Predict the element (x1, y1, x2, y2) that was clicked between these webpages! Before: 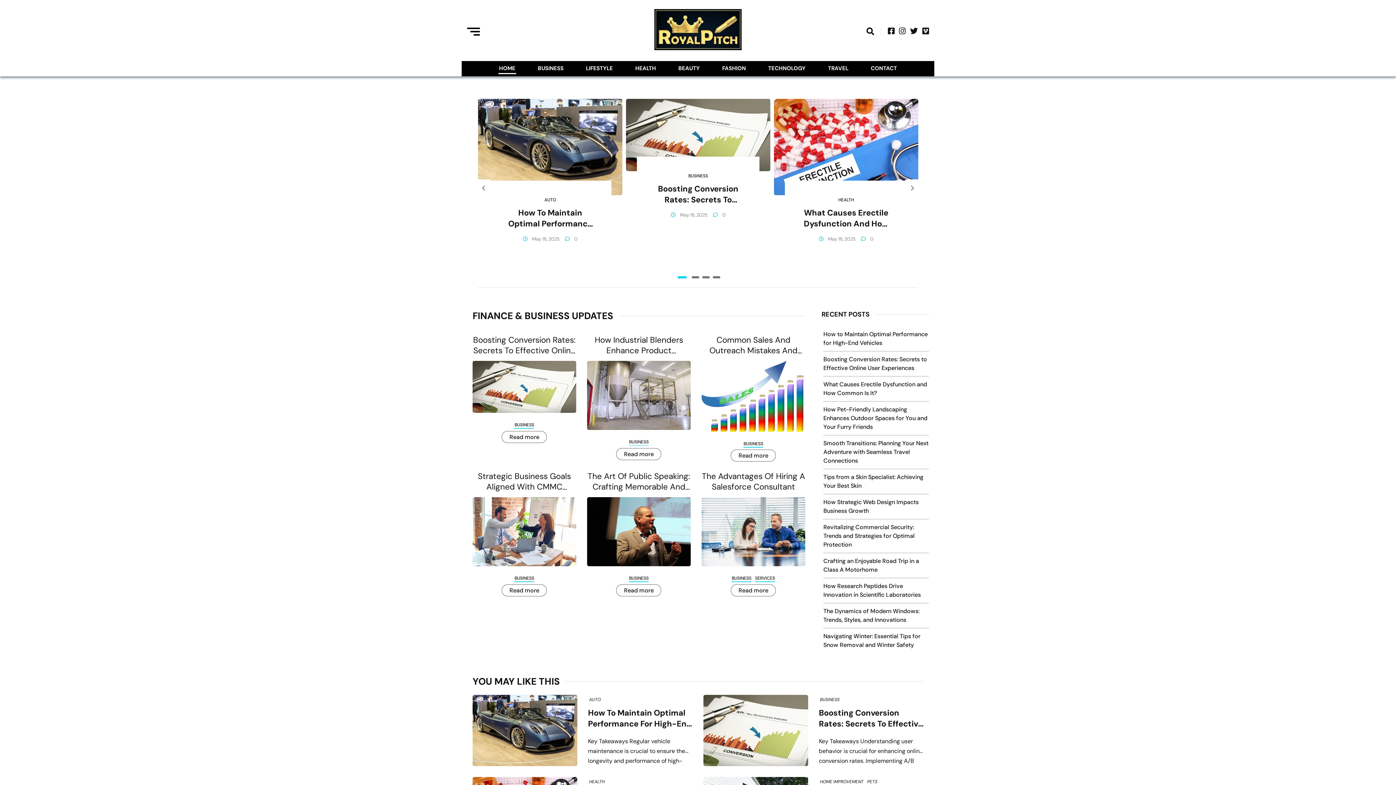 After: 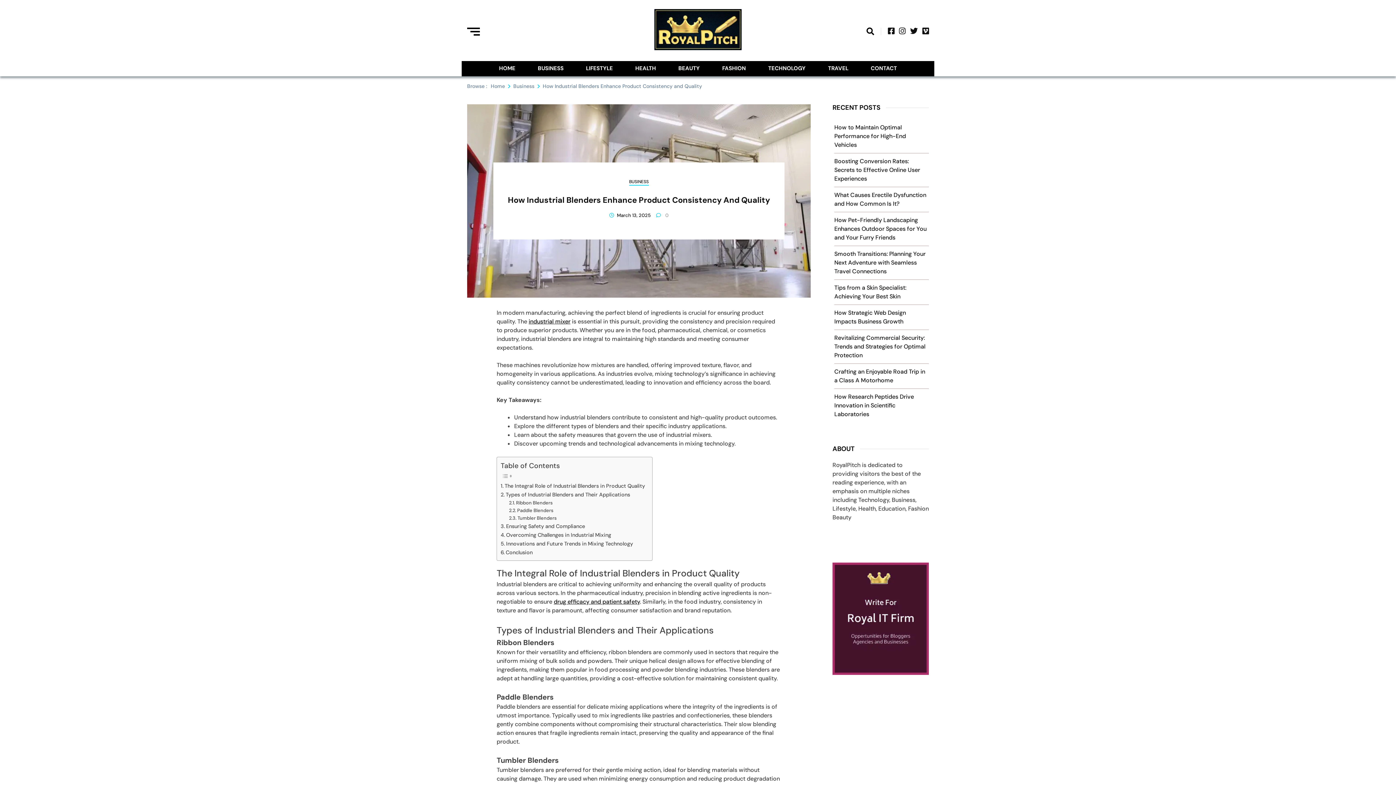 Action: bbox: (616, 448, 661, 460) label: Read more